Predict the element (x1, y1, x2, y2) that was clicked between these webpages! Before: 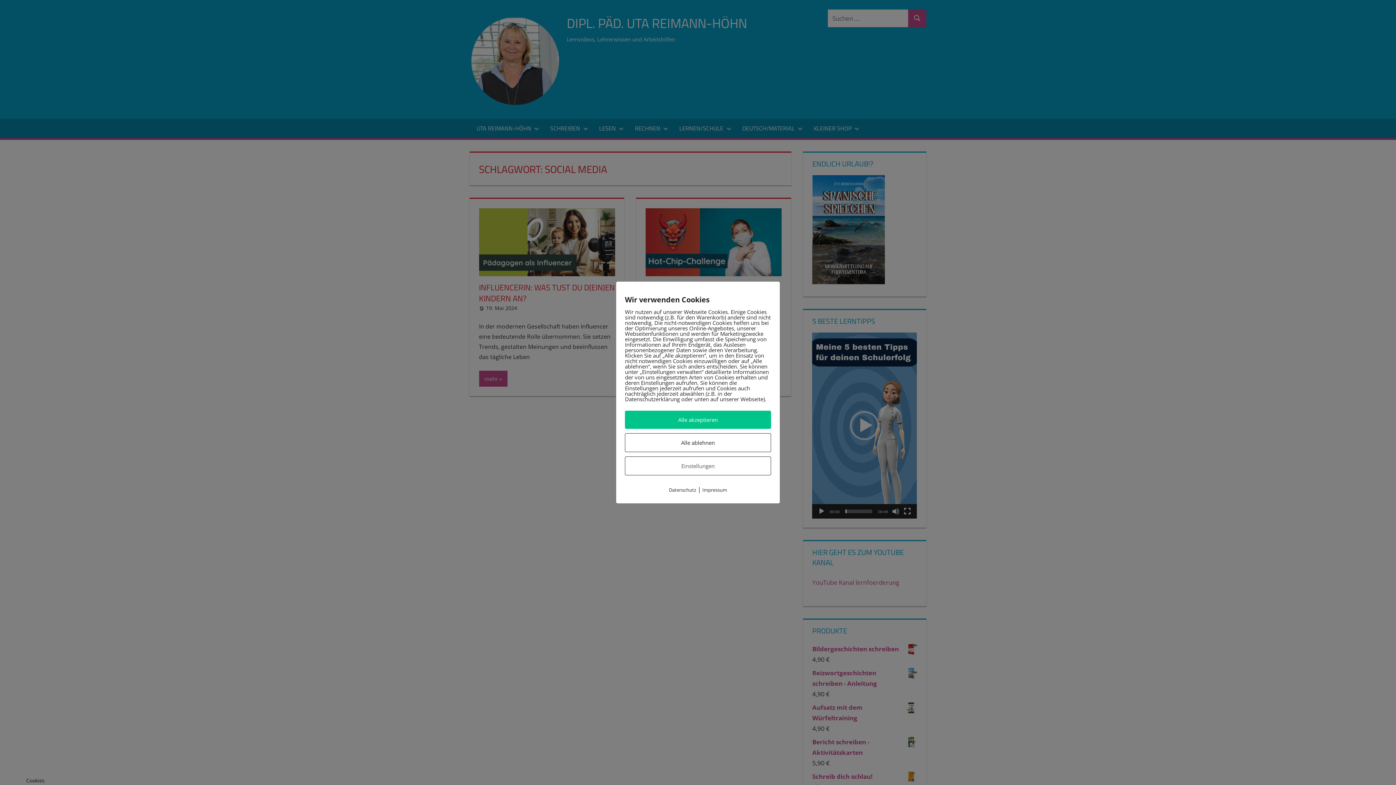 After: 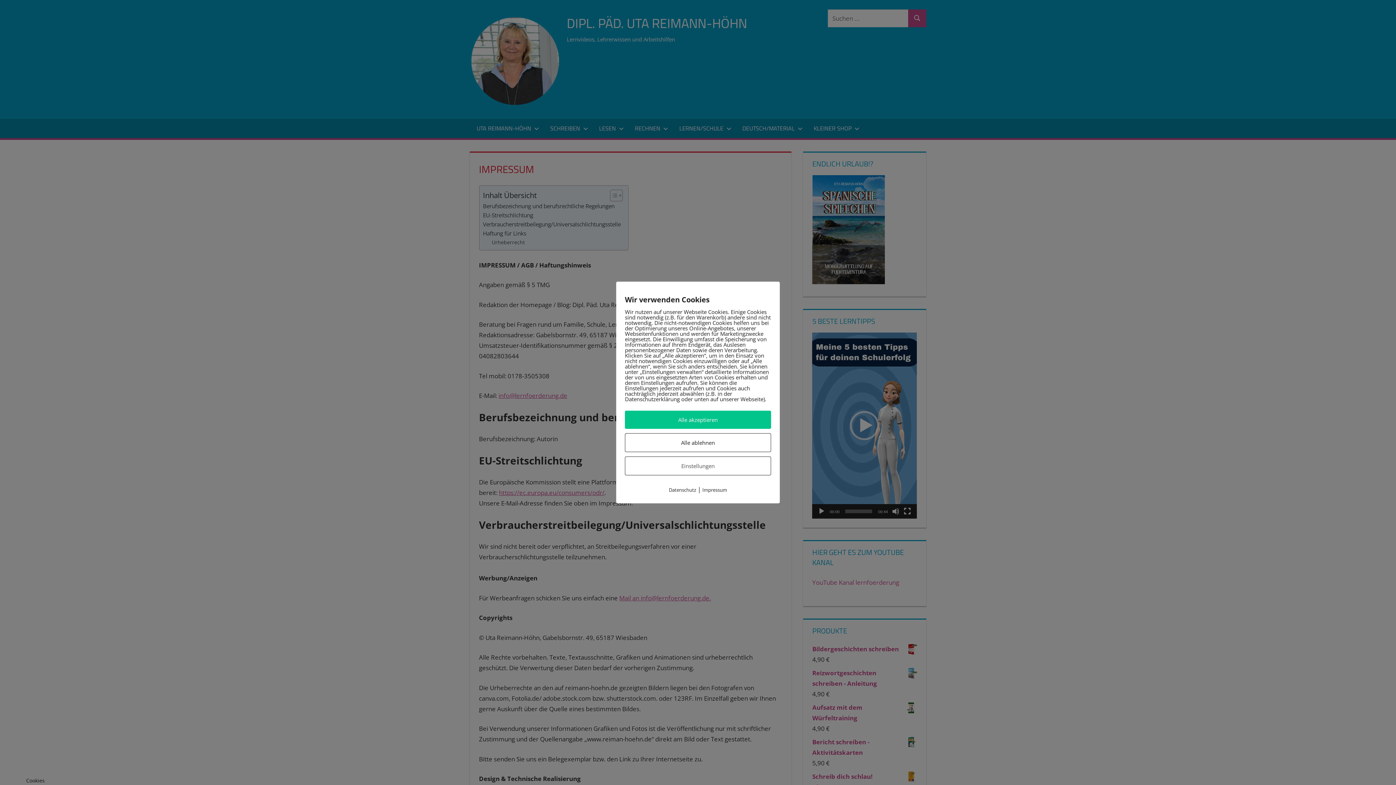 Action: label: Impressum bbox: (702, 486, 727, 493)